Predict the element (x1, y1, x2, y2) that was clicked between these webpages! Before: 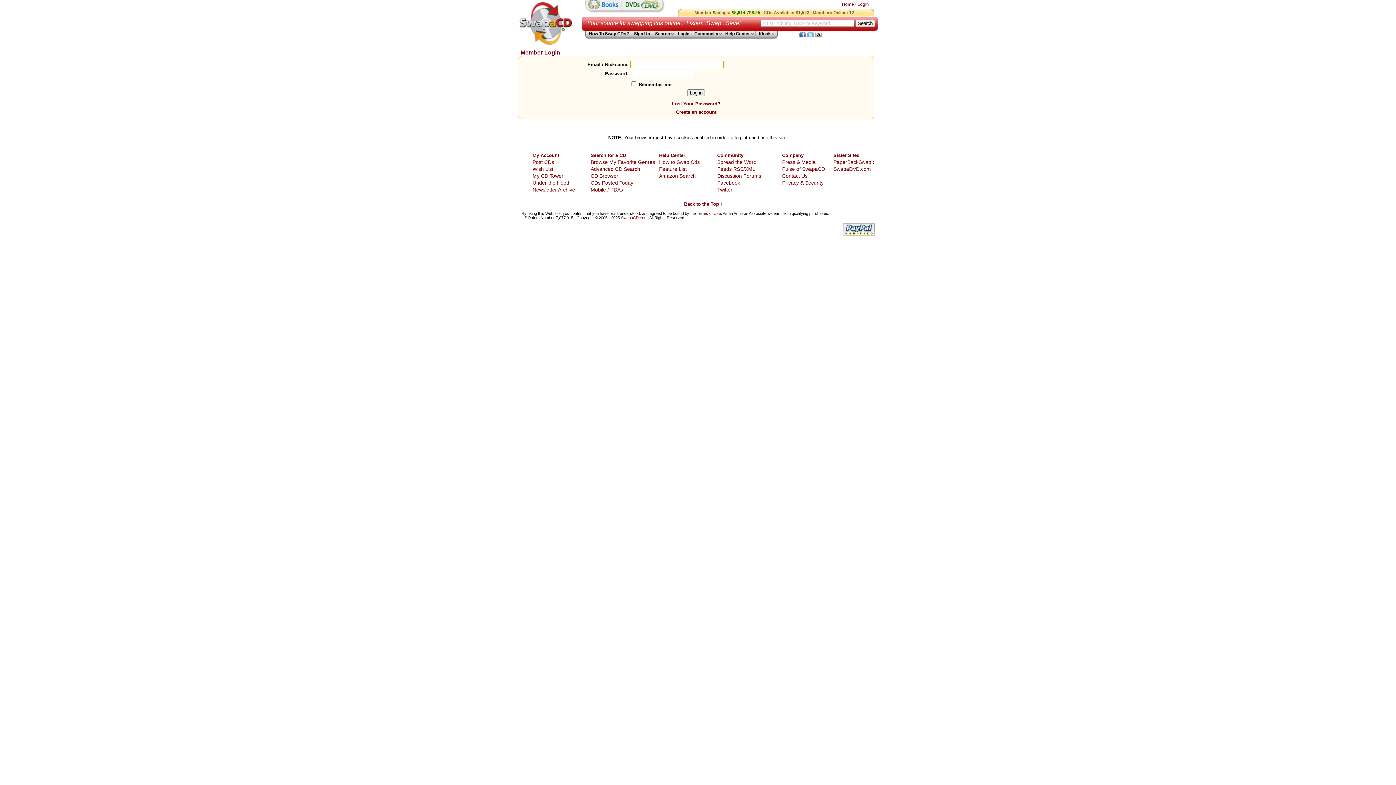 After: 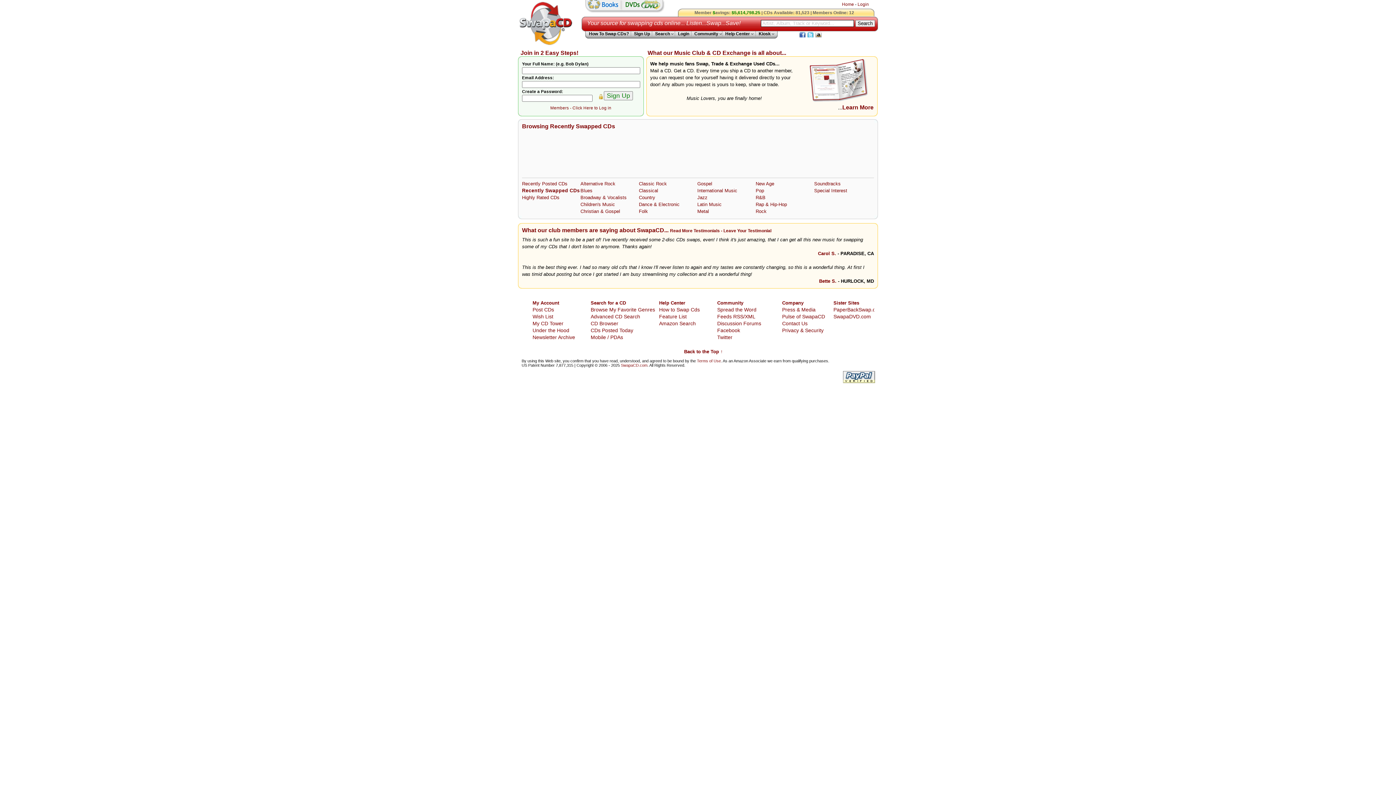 Action: bbox: (842, 1, 854, 6) label: Home